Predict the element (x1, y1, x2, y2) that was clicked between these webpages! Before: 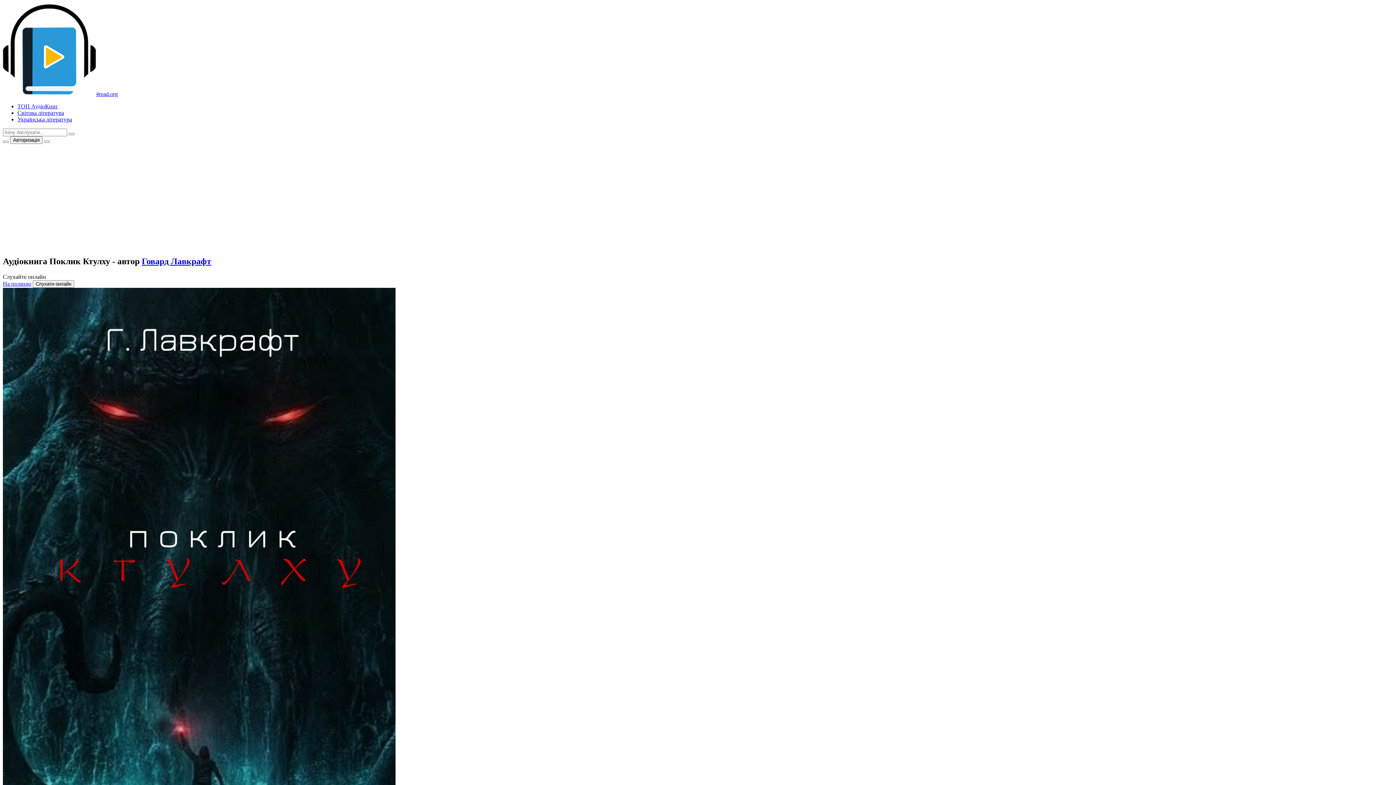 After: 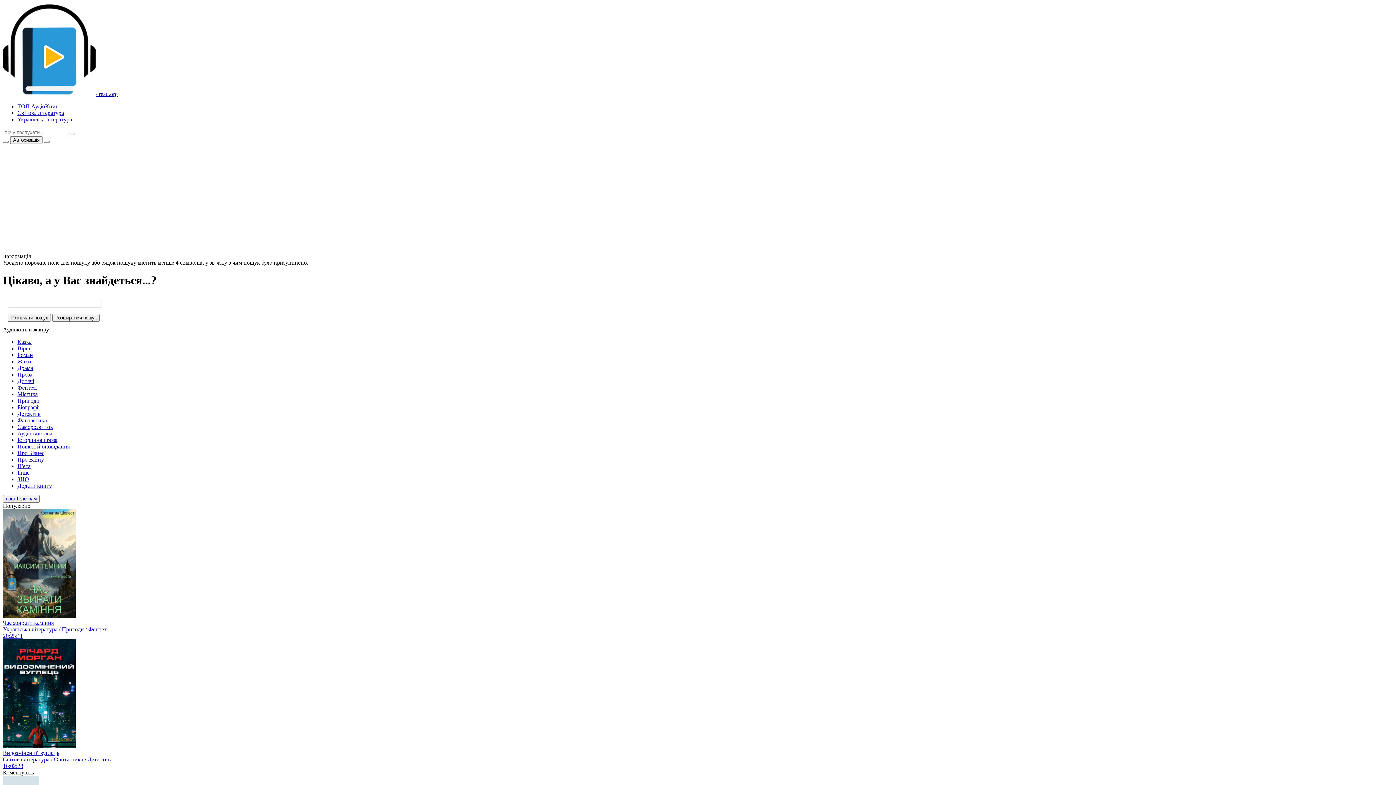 Action: label: Пошук bbox: (68, 133, 74, 135)